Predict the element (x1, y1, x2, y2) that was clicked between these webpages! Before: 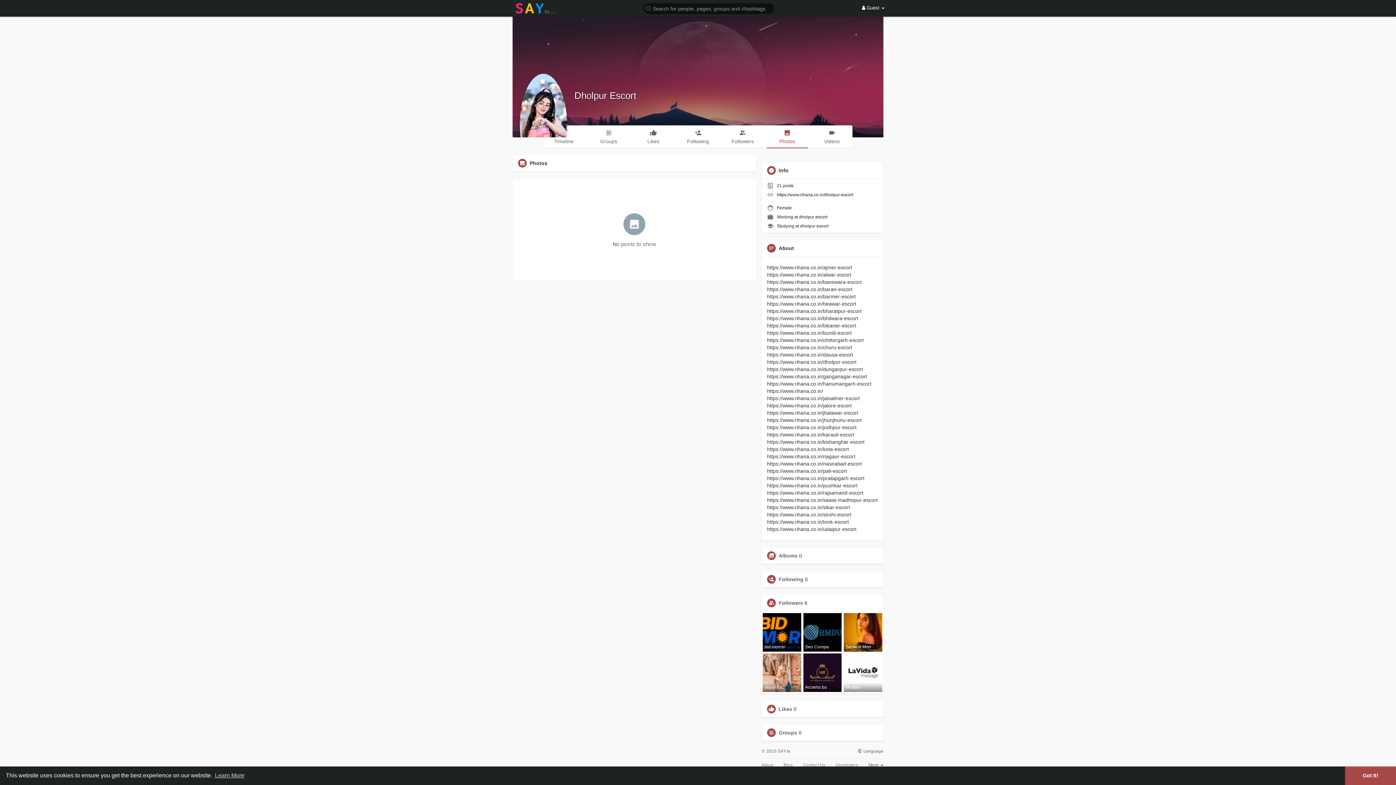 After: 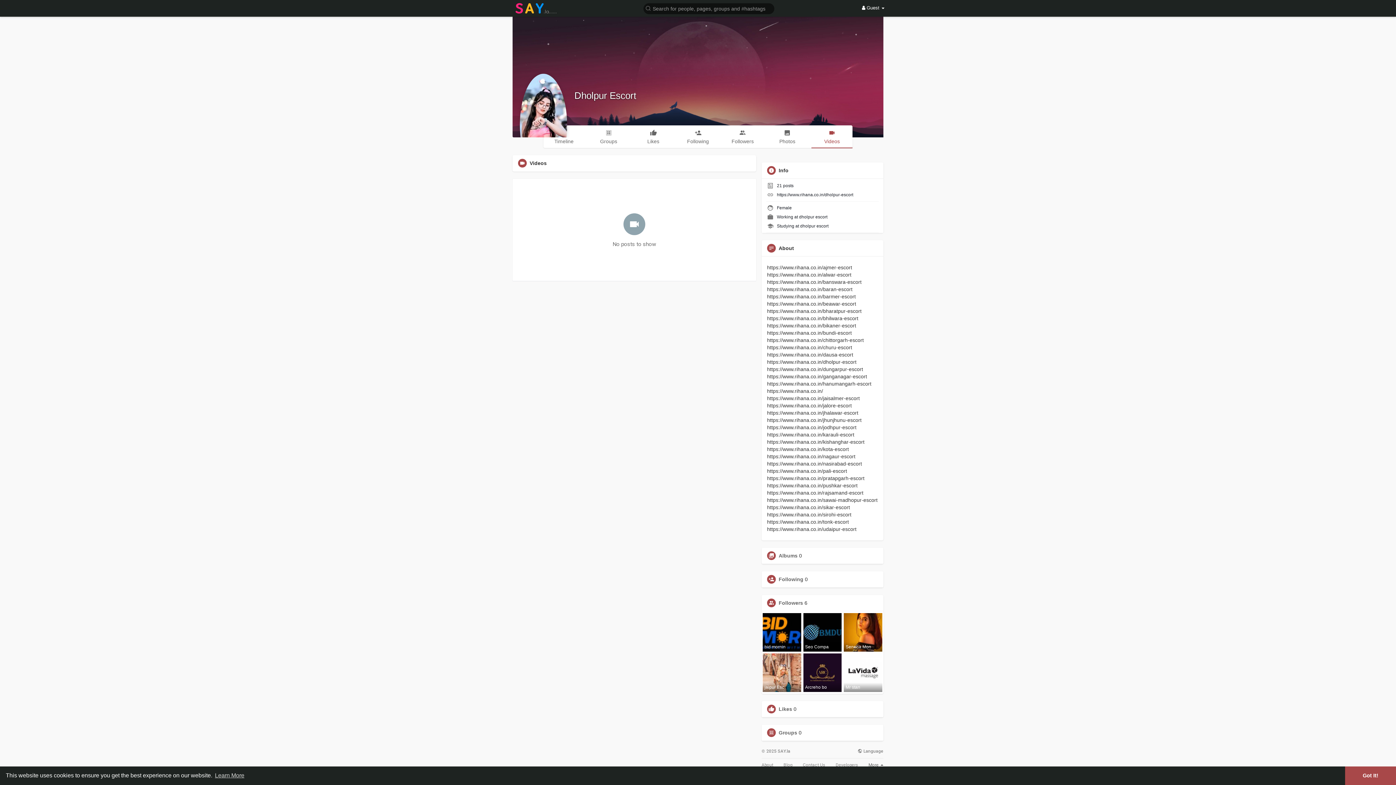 Action: label: Videos bbox: (811, 125, 852, 147)